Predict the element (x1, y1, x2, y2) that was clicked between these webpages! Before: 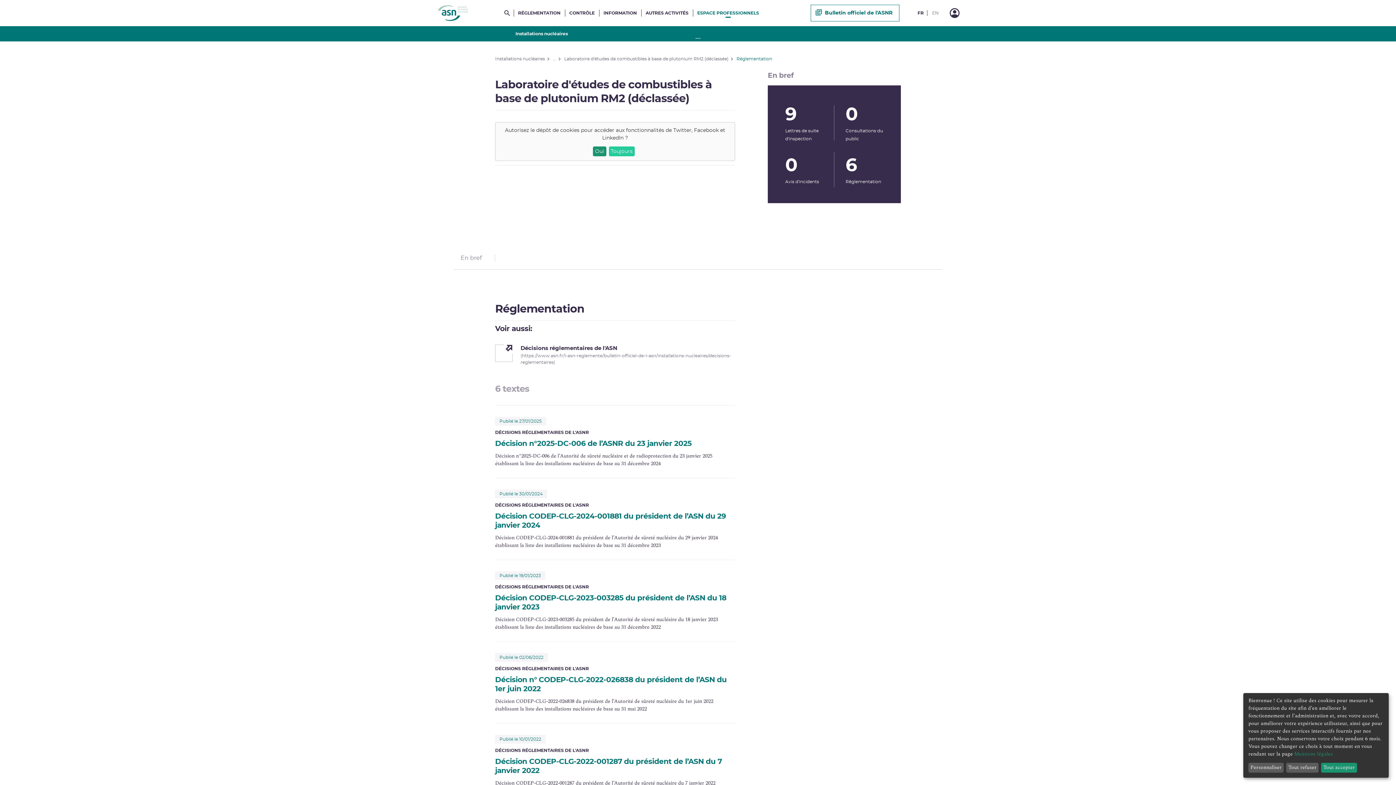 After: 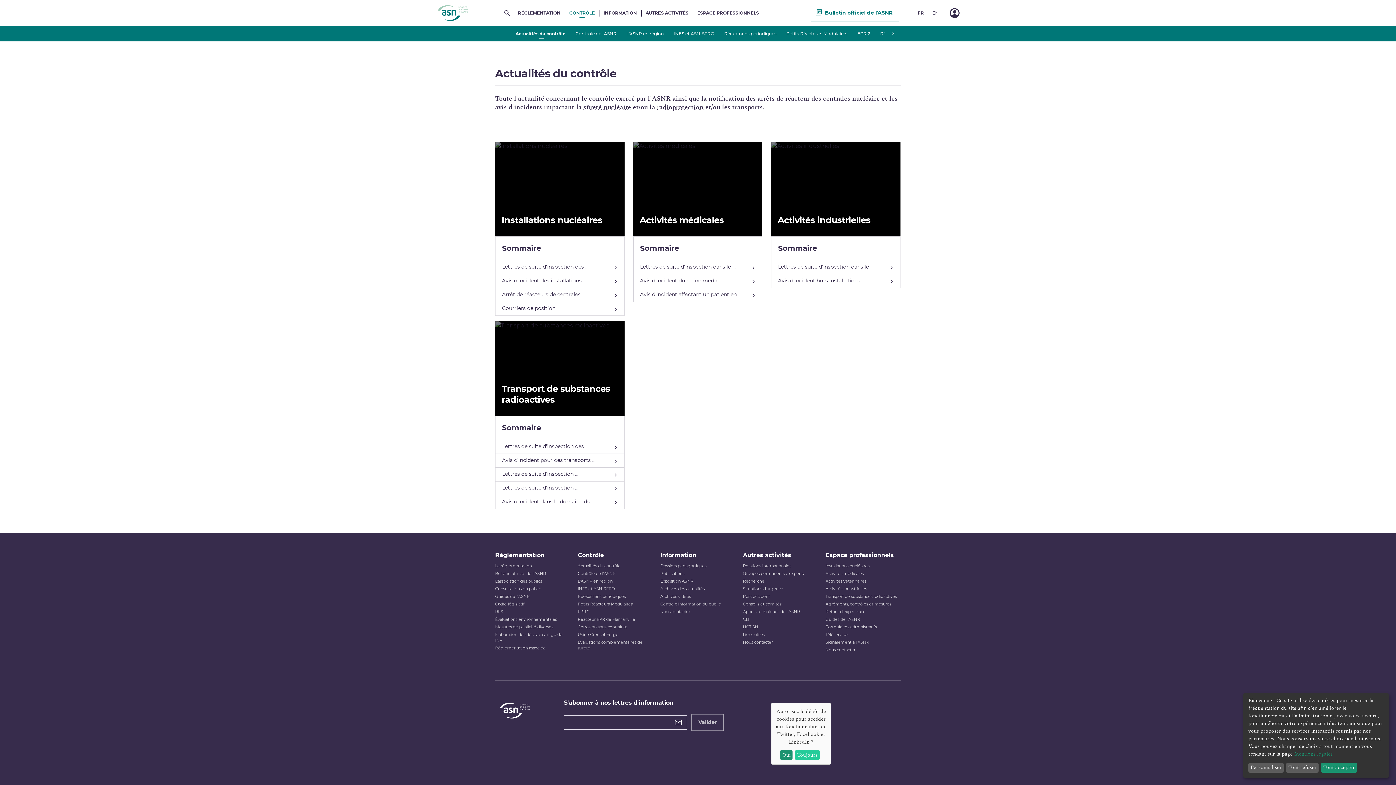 Action: label: CONTRÔLE bbox: (565, 5, 599, 20)